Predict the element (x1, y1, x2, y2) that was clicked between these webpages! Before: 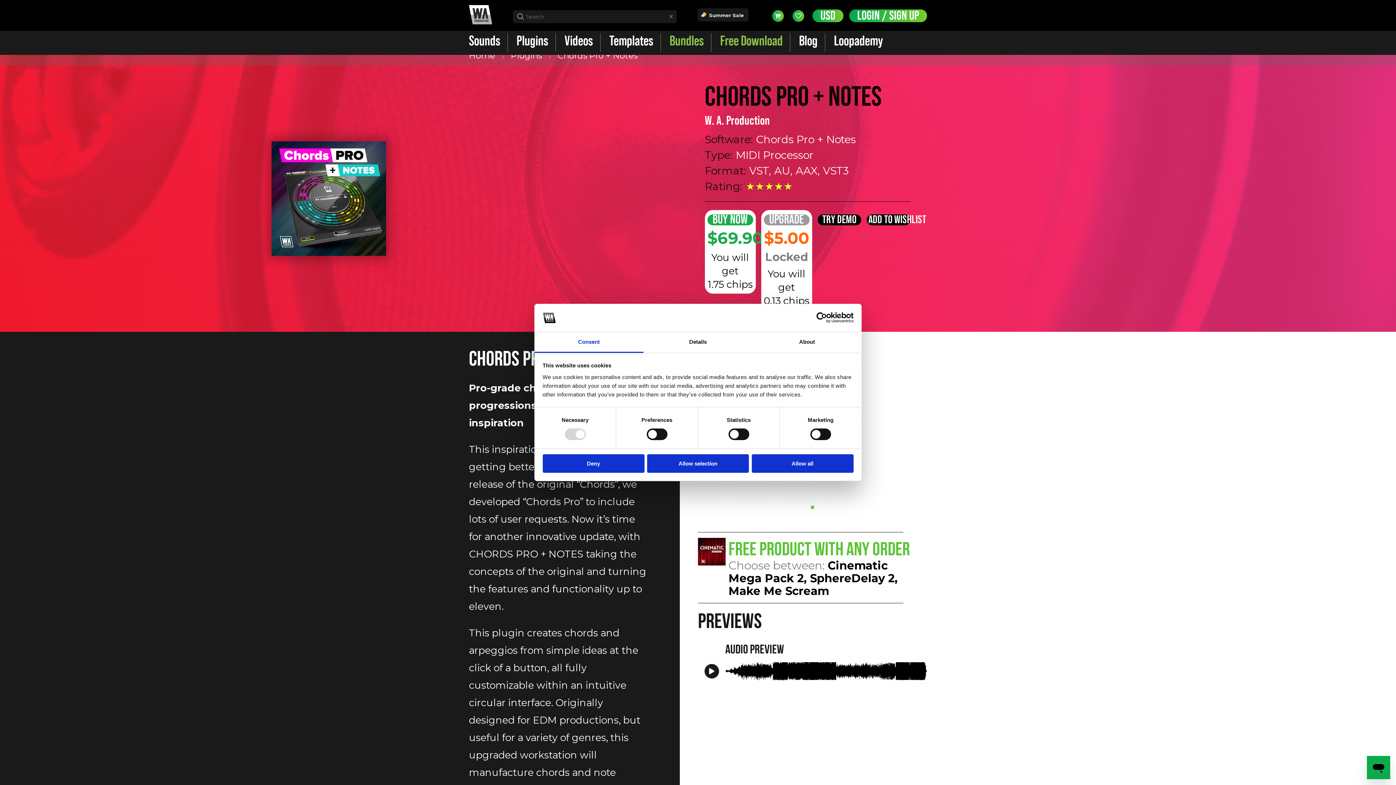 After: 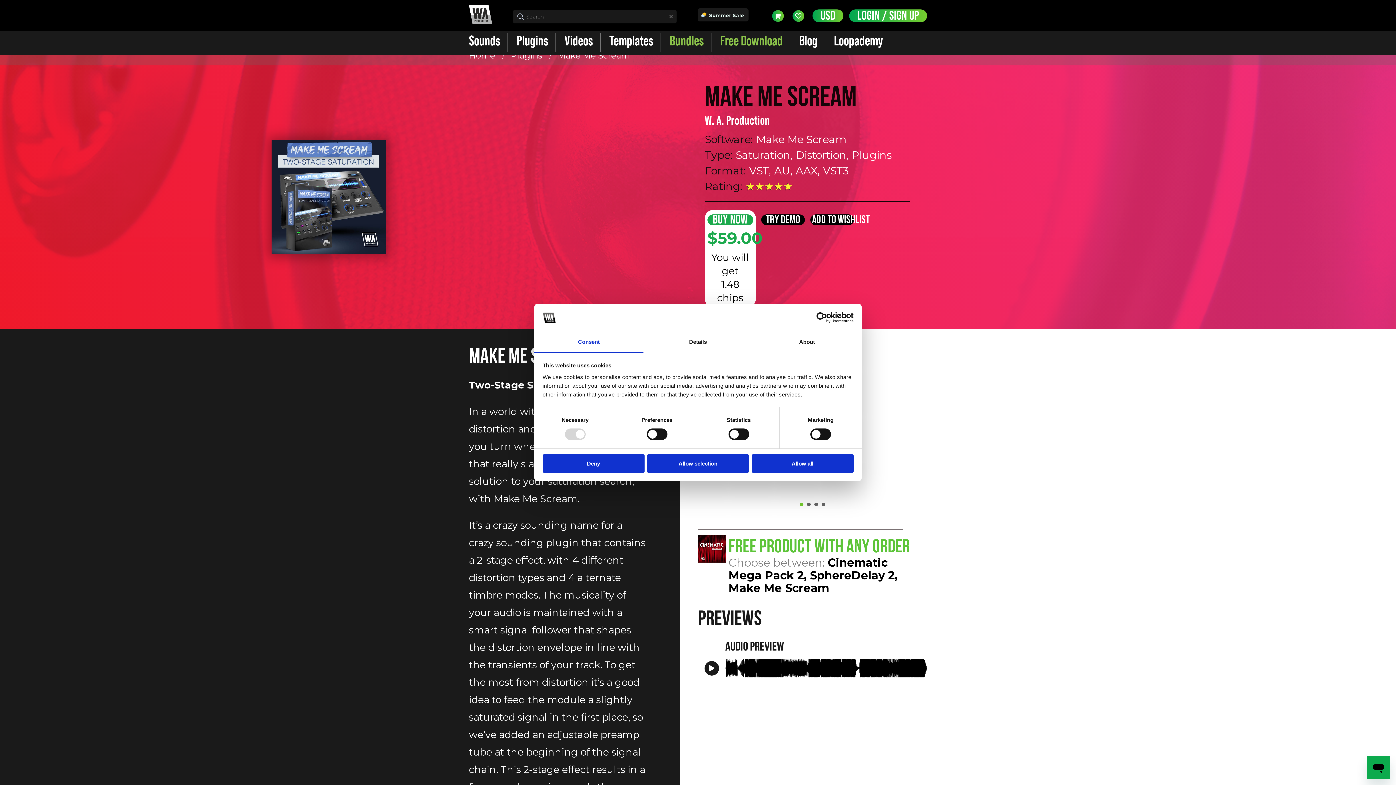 Action: label: Make Me Scream bbox: (728, 584, 829, 598)